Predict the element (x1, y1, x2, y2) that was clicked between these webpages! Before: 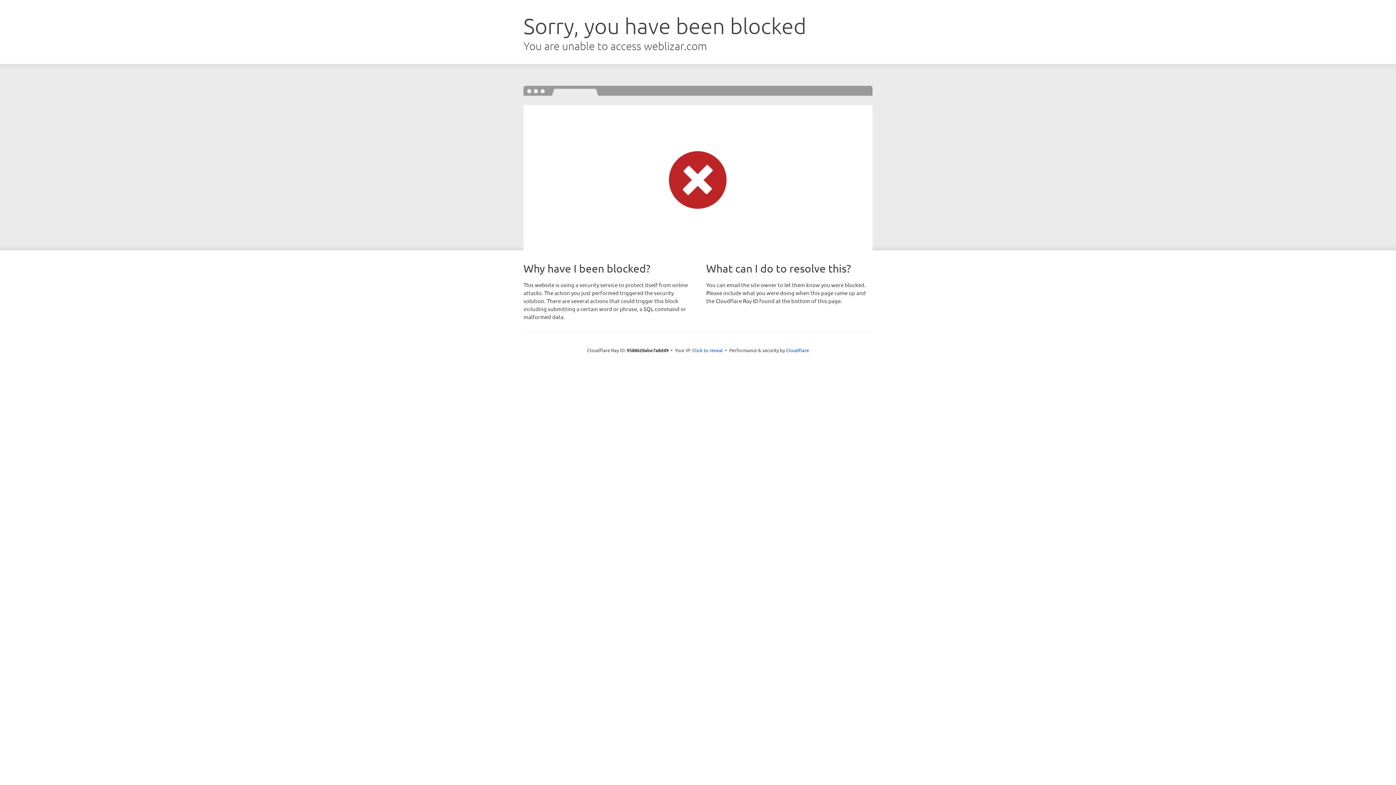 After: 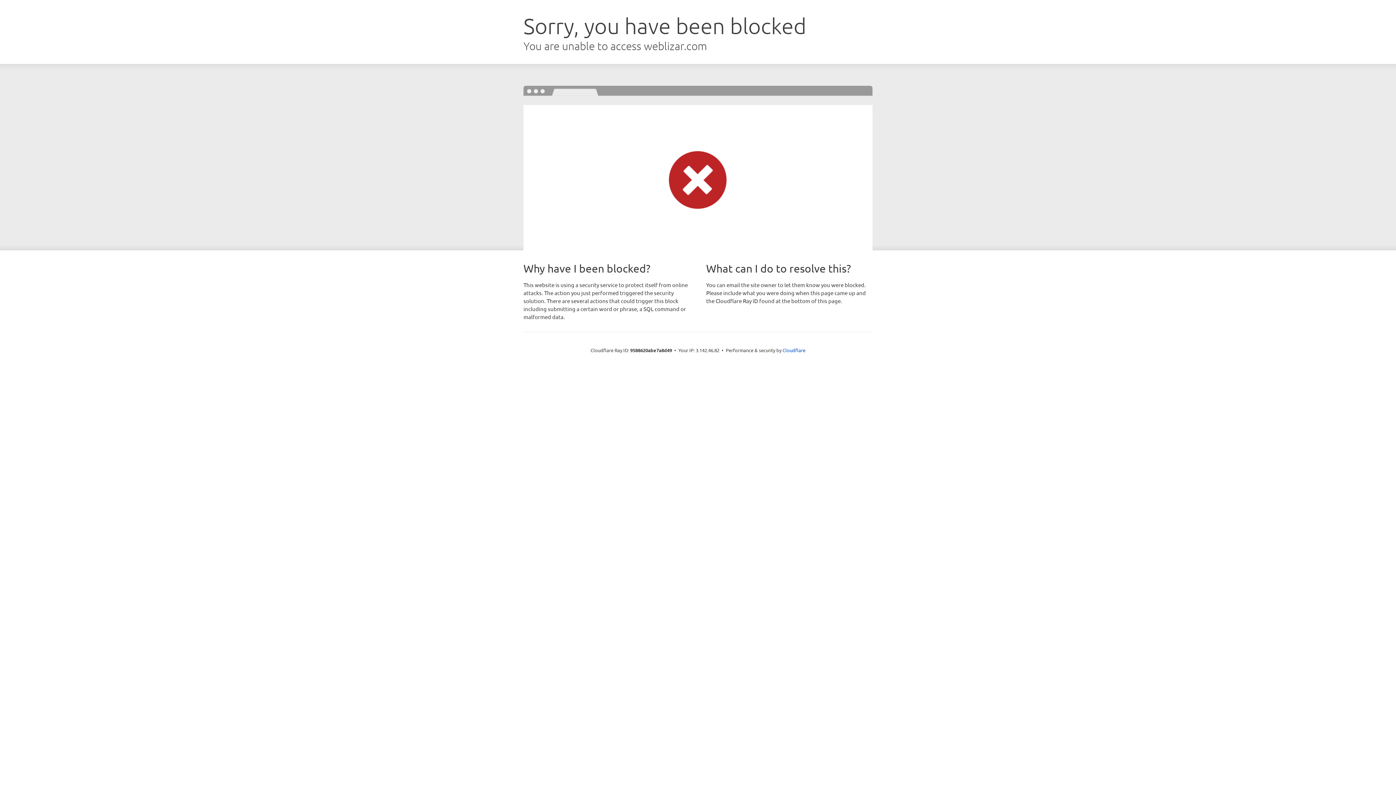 Action: bbox: (692, 346, 723, 353) label: Click to reveal